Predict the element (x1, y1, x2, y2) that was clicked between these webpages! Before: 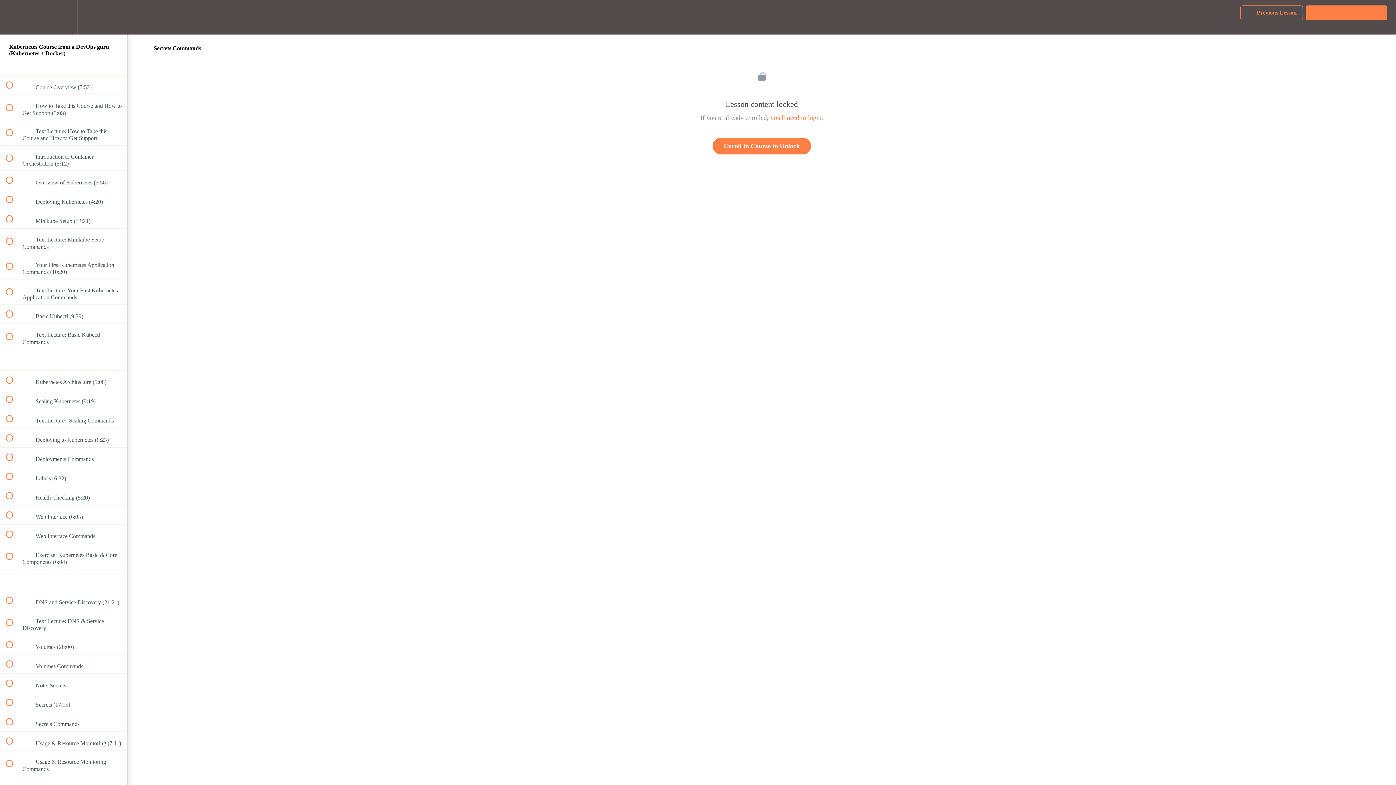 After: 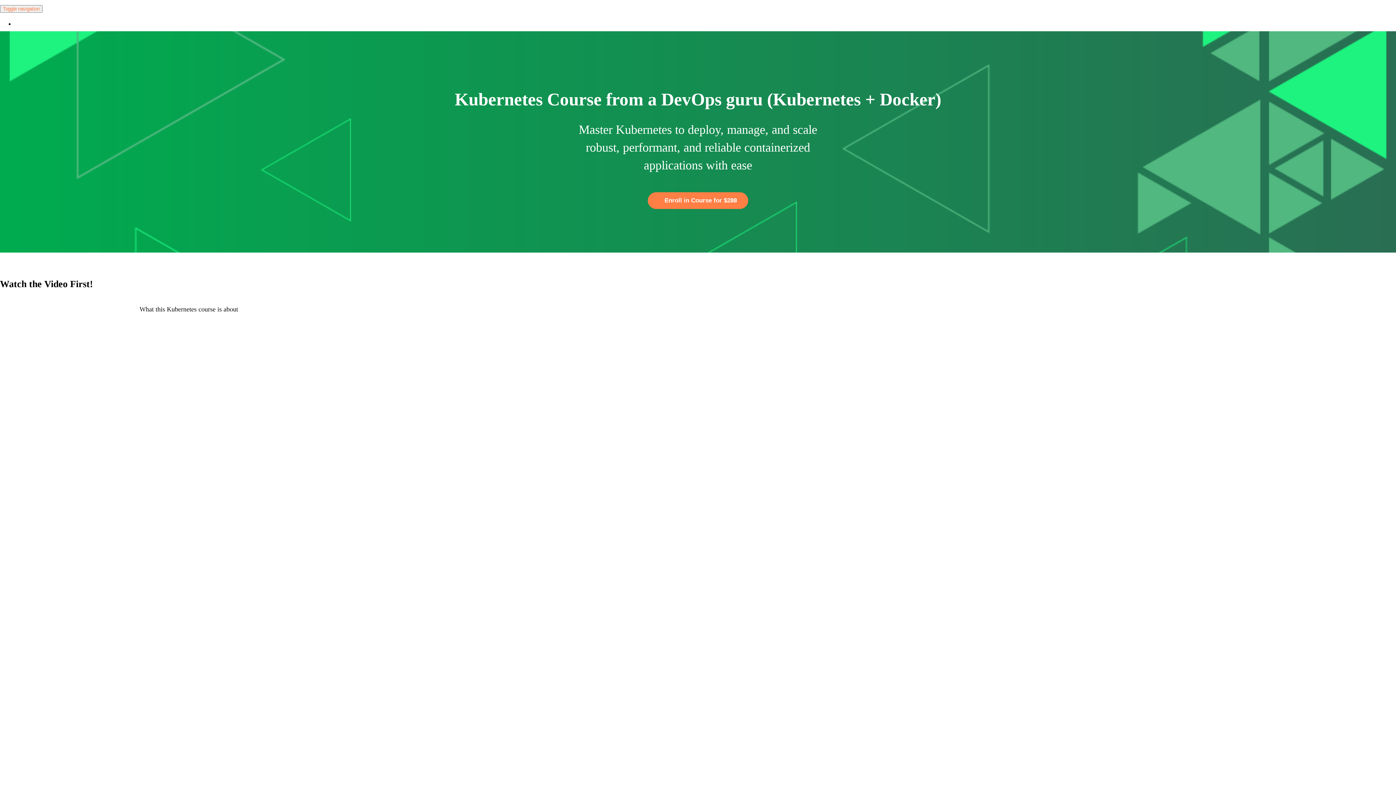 Action: label: Enroll in Course to Unlock bbox: (712, 137, 811, 154)